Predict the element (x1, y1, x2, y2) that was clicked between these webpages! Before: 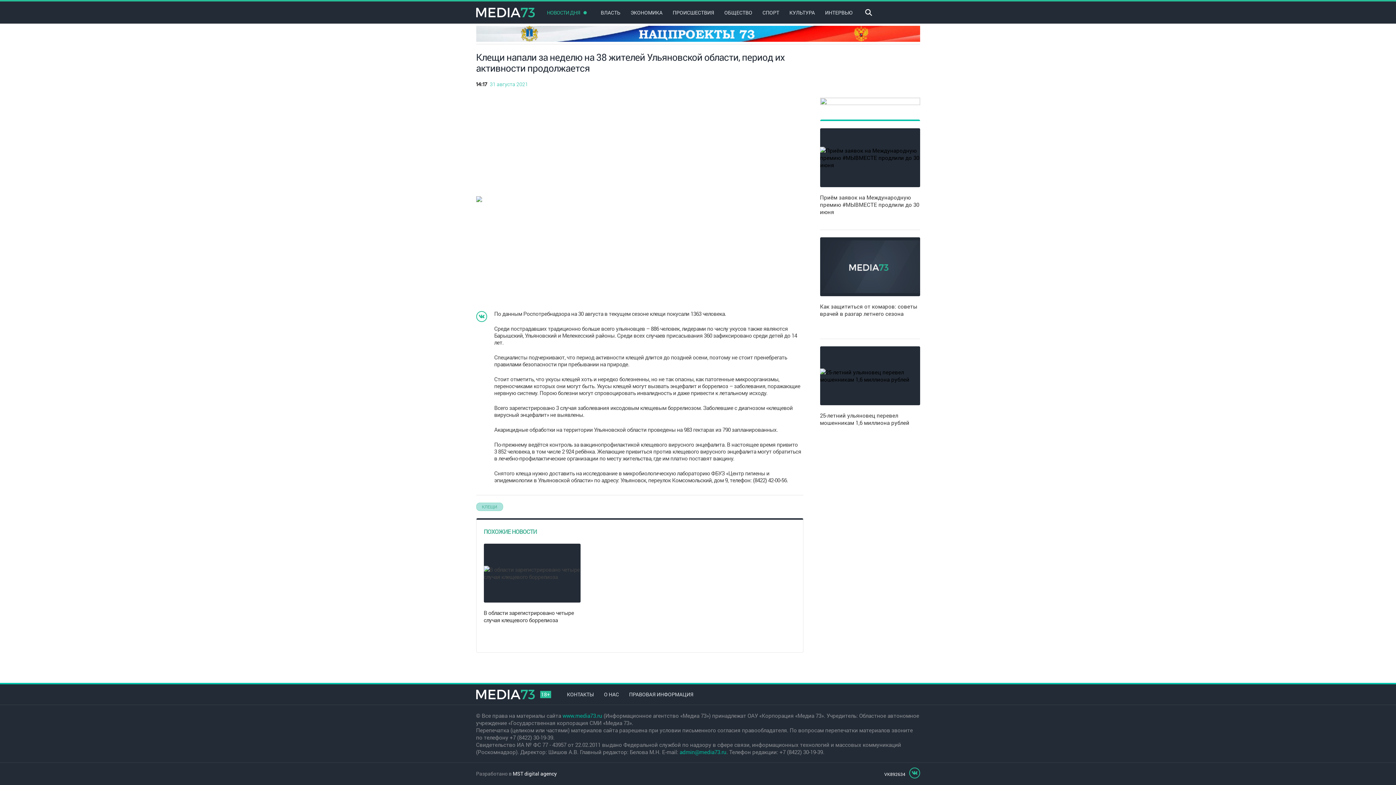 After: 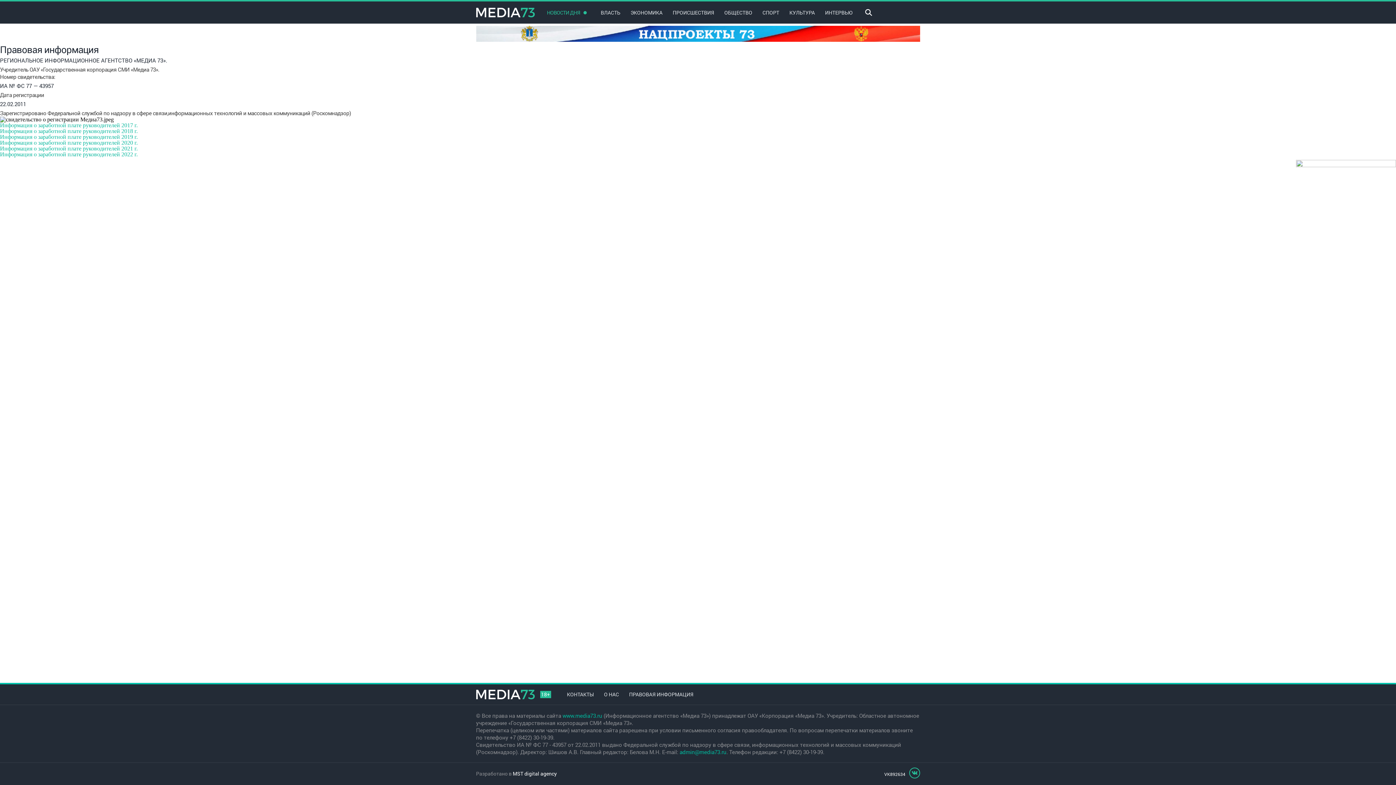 Action: bbox: (624, 684, 698, 705) label: ПРАВОВАЯ ИНФОРМАЦИЯ